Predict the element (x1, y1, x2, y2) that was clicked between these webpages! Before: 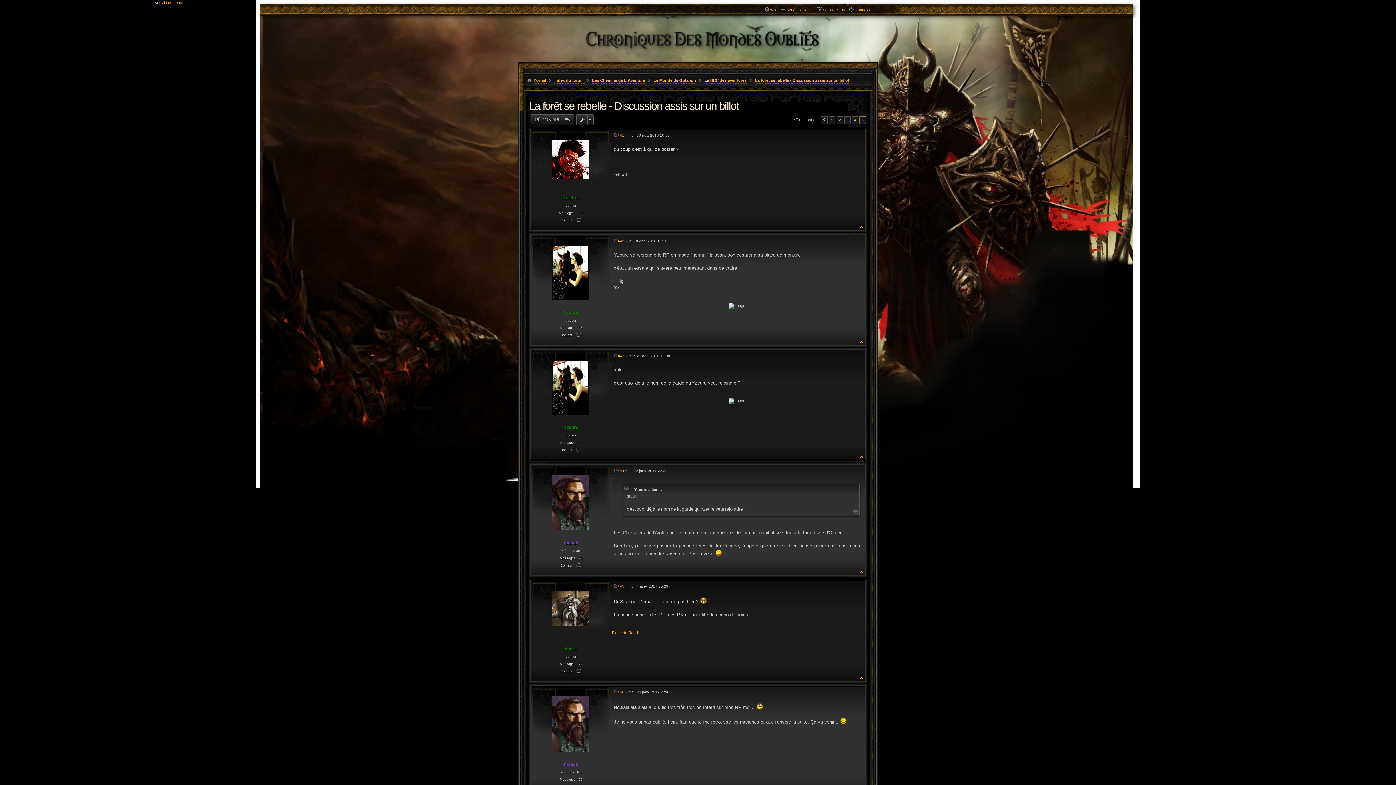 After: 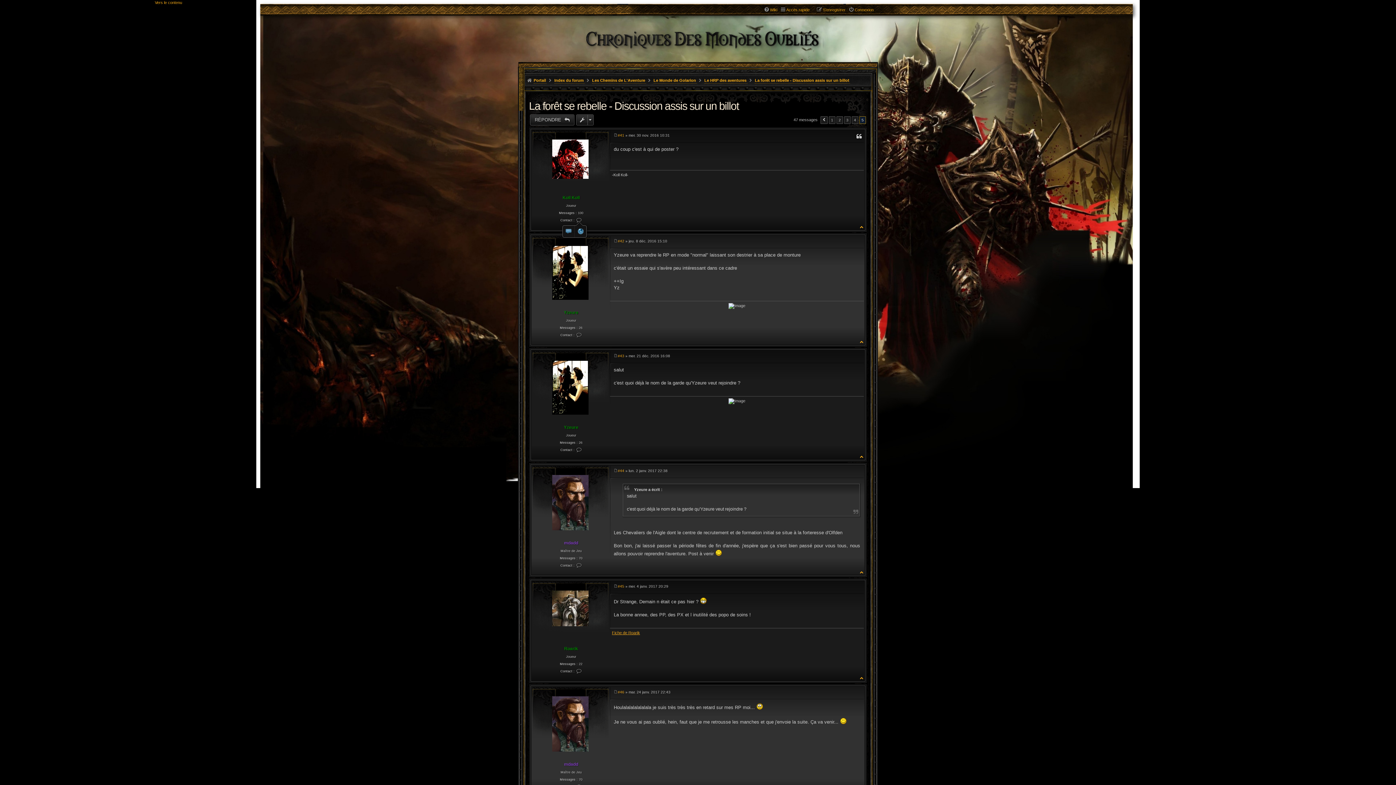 Action: bbox: (575, 218, 582, 222) label: Contacter Koll Koll